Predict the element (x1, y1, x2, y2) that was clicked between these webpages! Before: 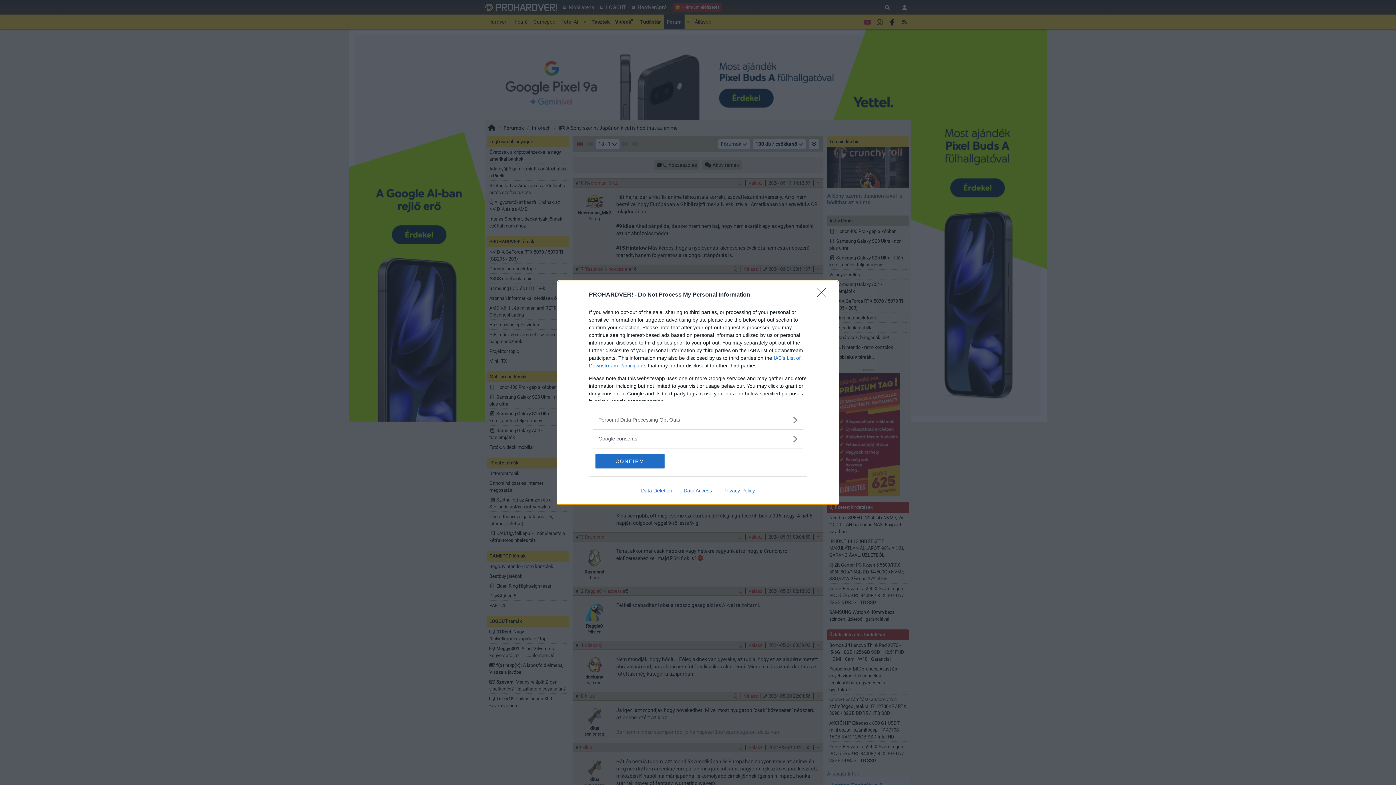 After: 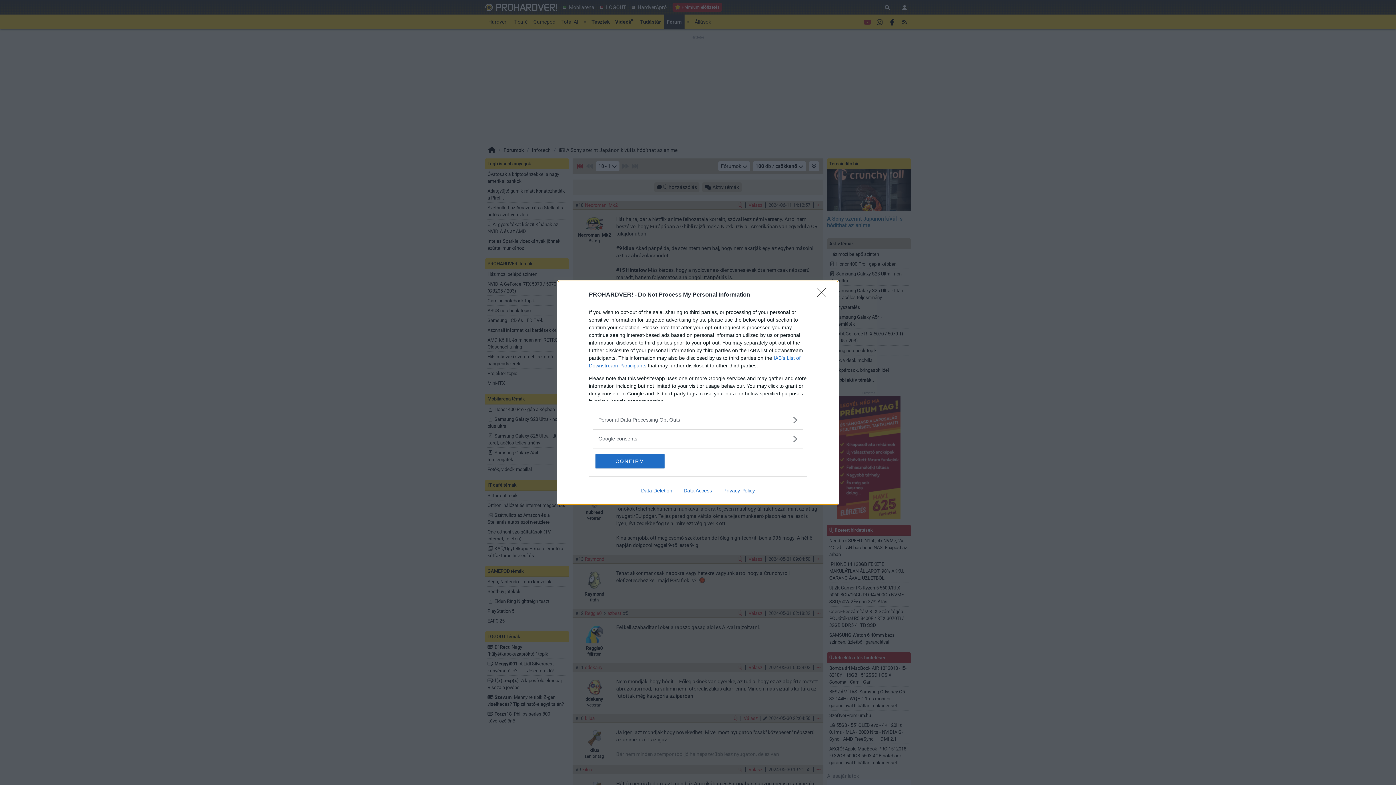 Action: bbox: (678, 487, 717, 493) label: Data Access